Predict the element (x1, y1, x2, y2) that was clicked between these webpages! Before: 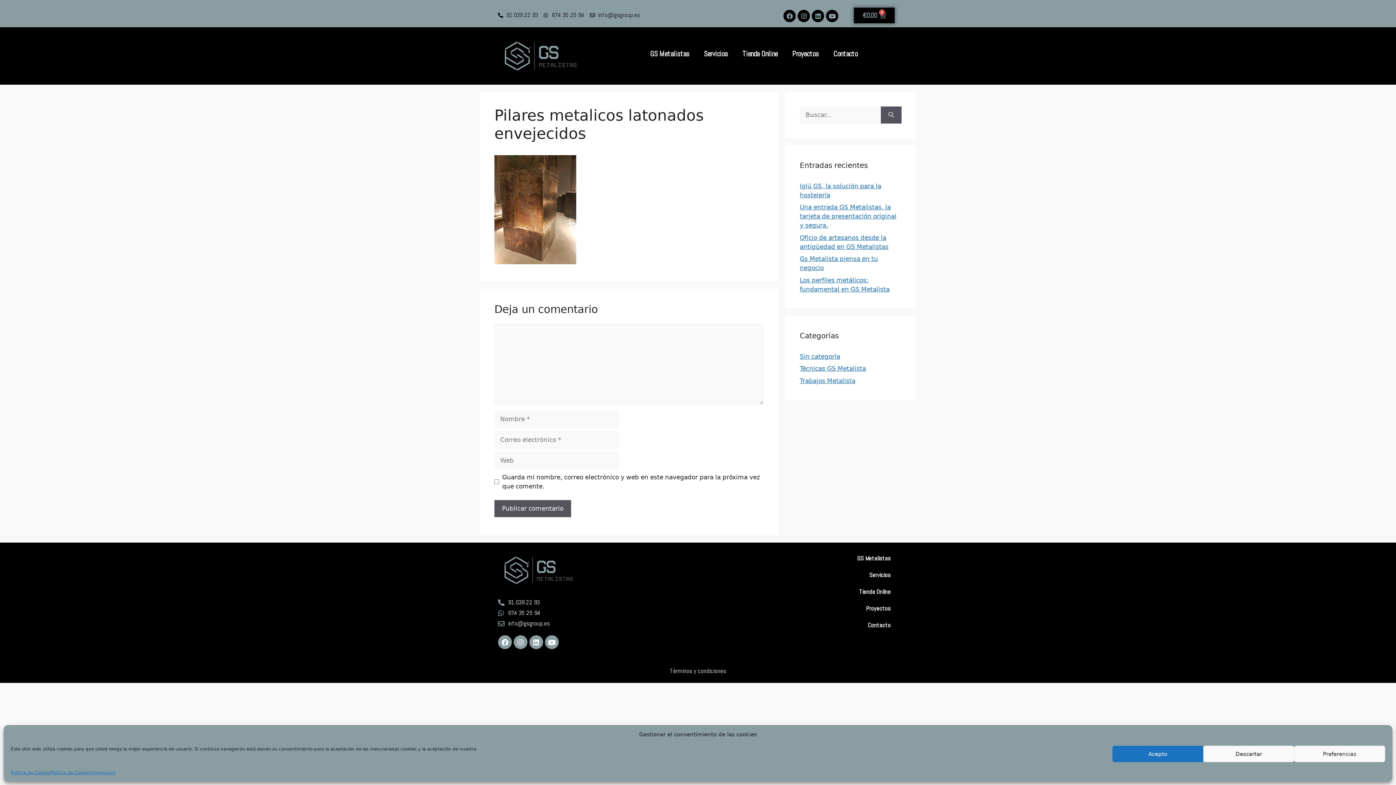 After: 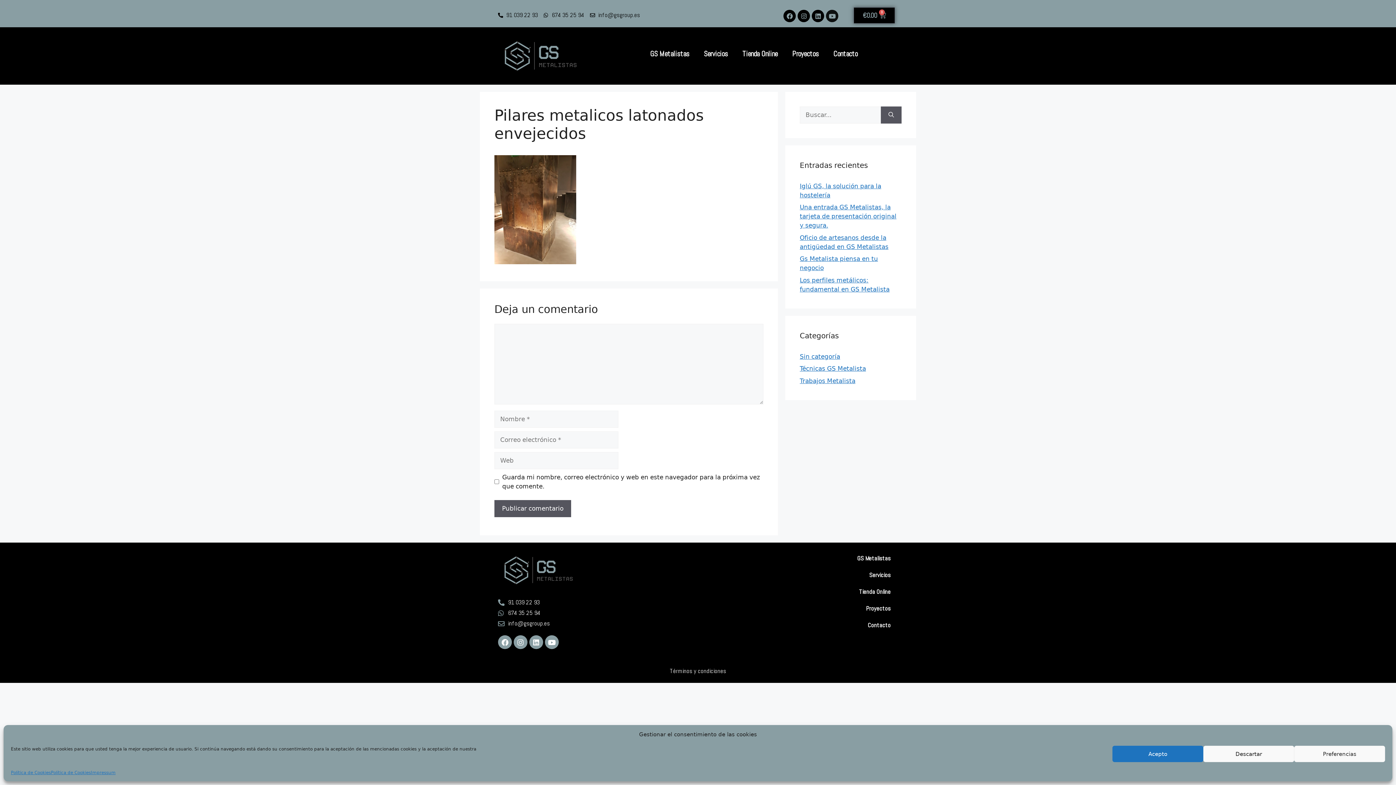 Action: label: Youtube bbox: (826, 9, 838, 22)